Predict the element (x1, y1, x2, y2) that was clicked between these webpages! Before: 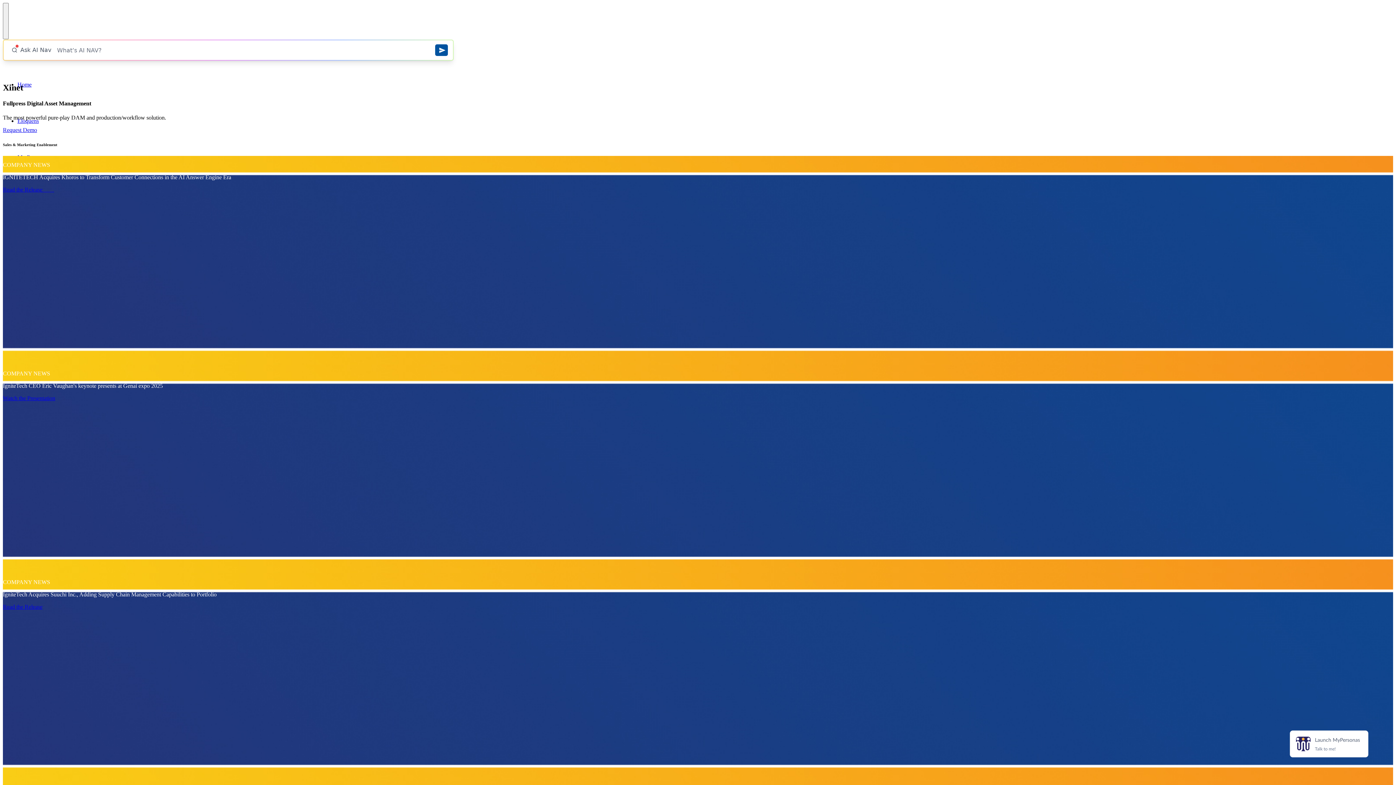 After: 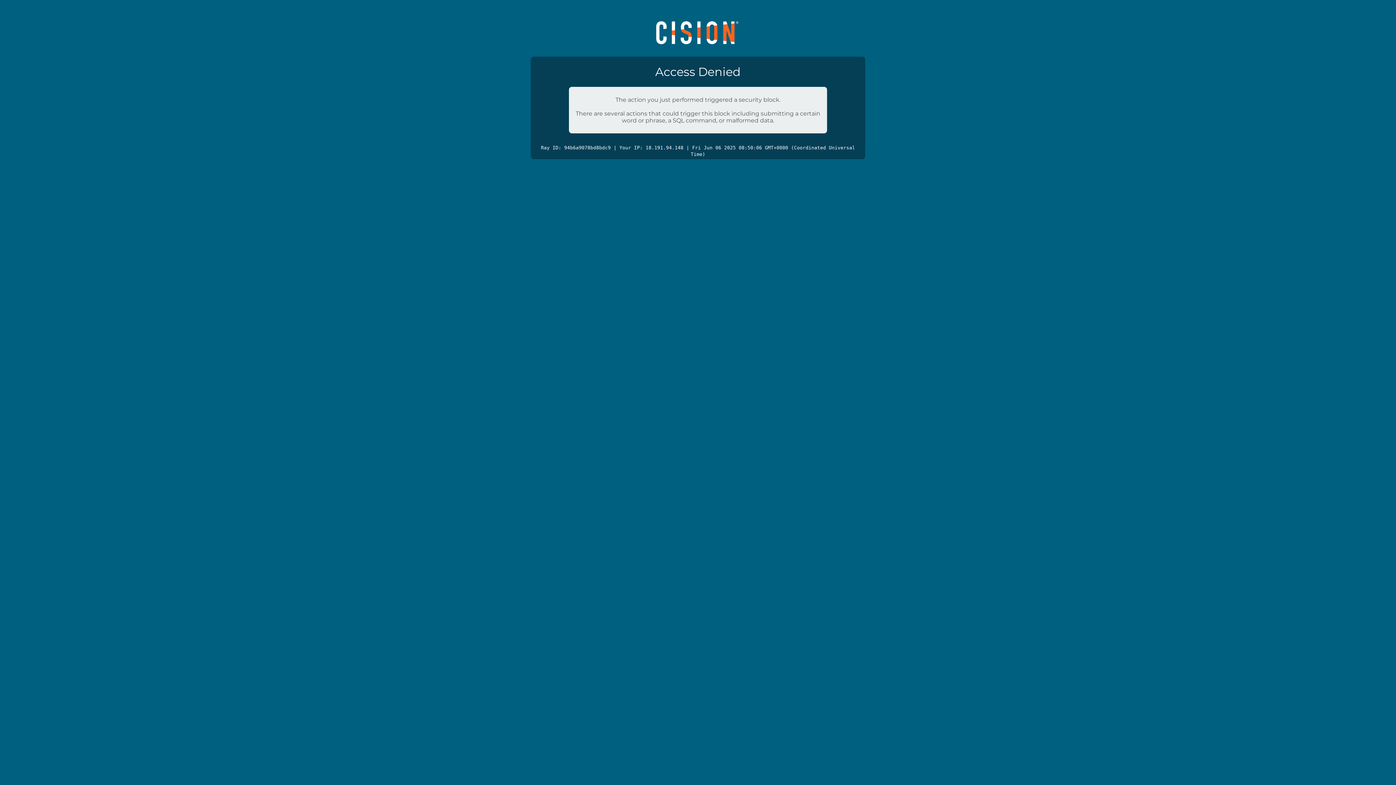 Action: label:          bbox: (42, 186, 54, 192)